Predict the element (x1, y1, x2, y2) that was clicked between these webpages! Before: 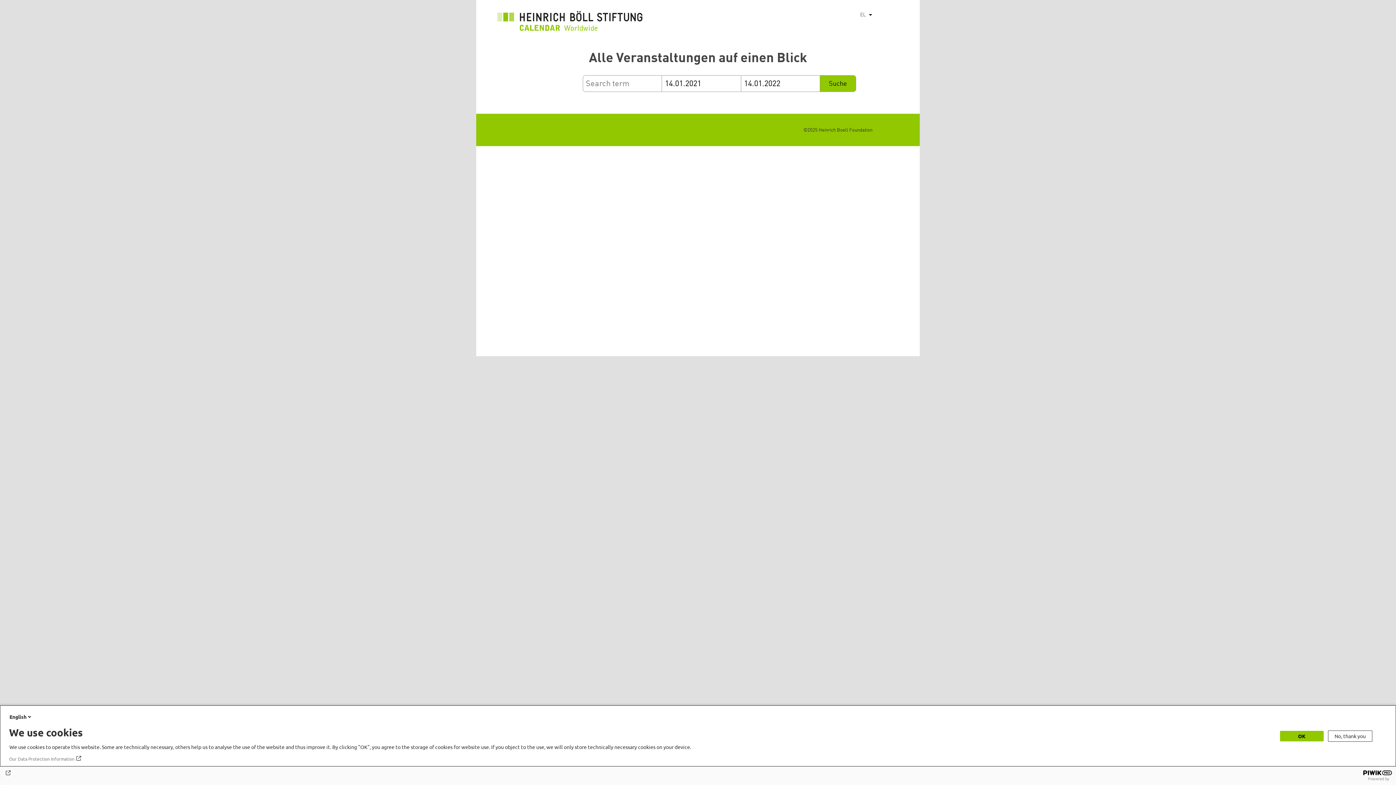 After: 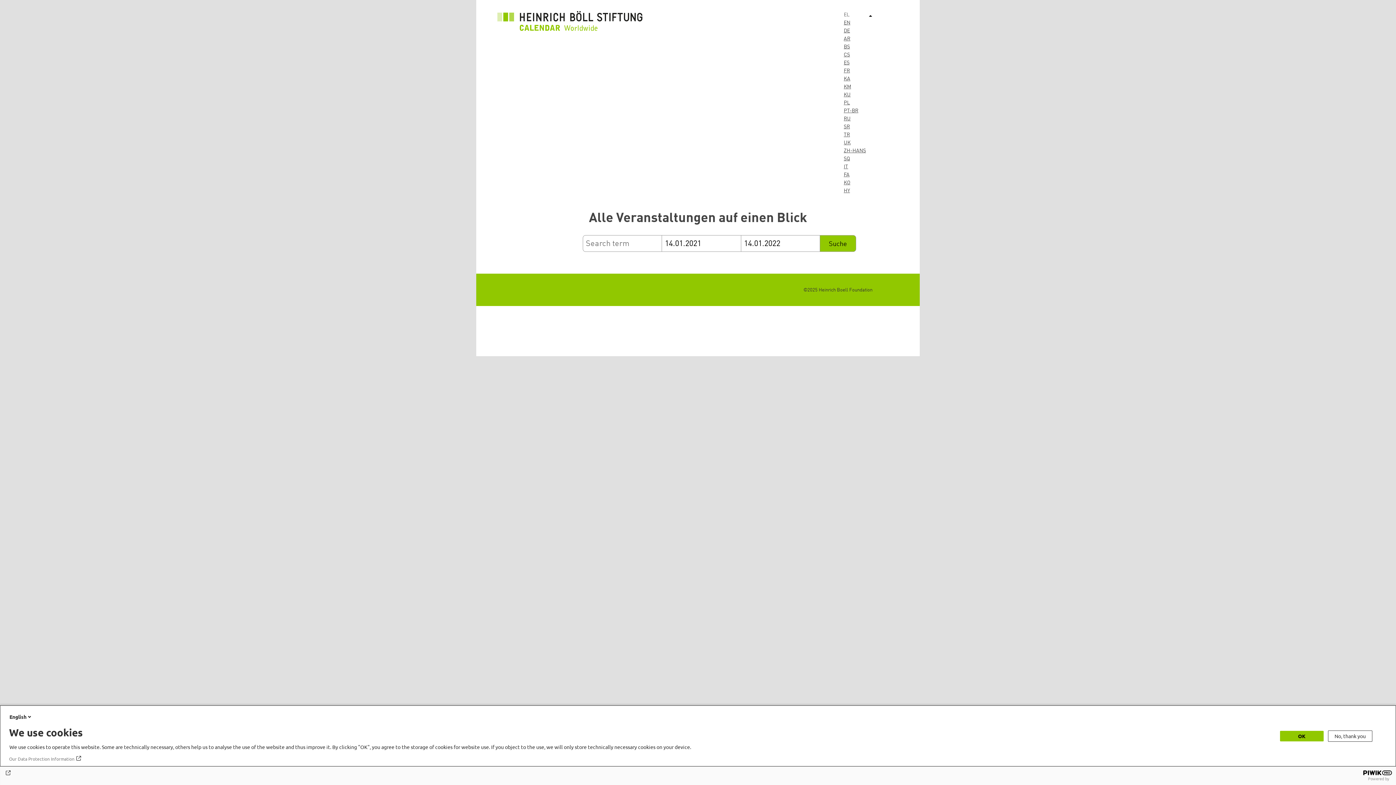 Action: label: Λίστα πρόσθετων ενεργειών bbox: (866, 10, 876, 18)